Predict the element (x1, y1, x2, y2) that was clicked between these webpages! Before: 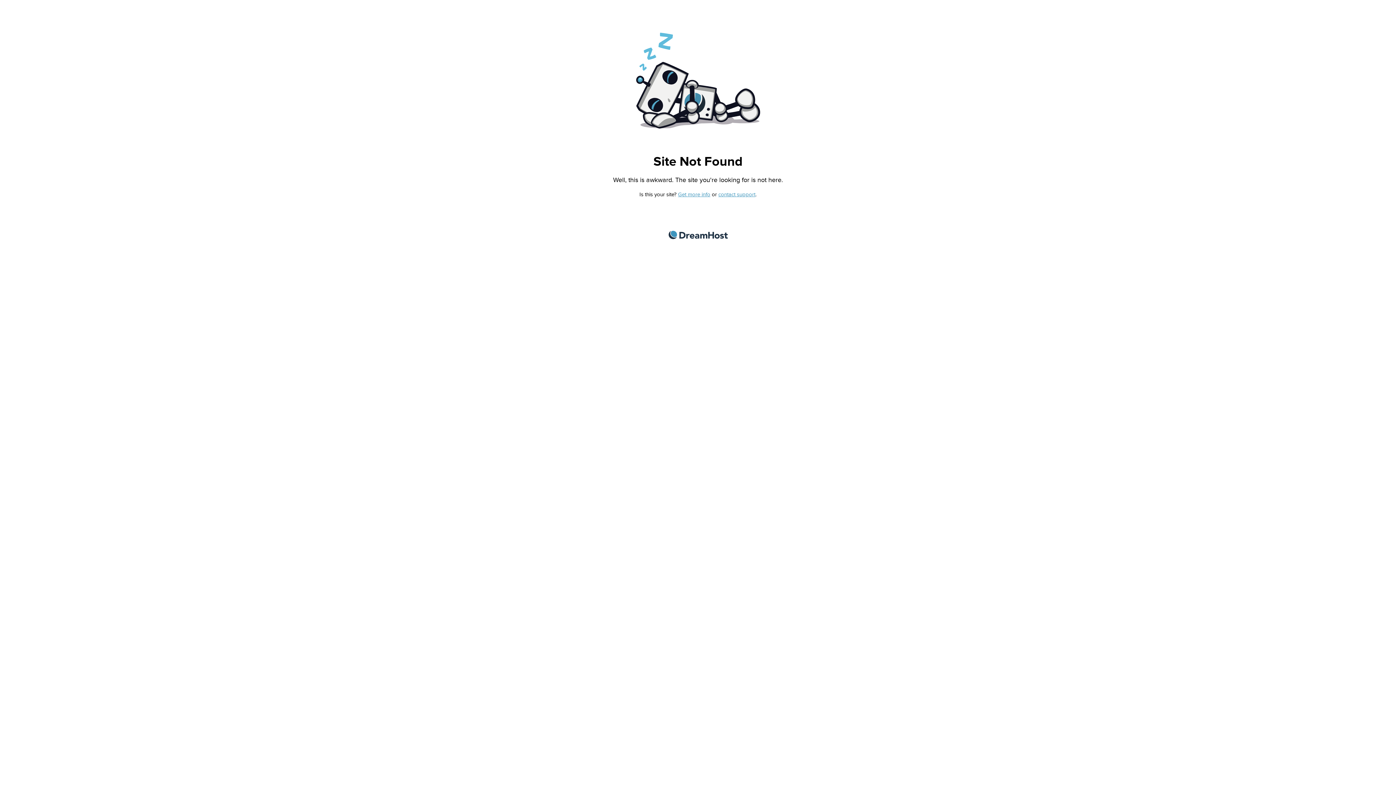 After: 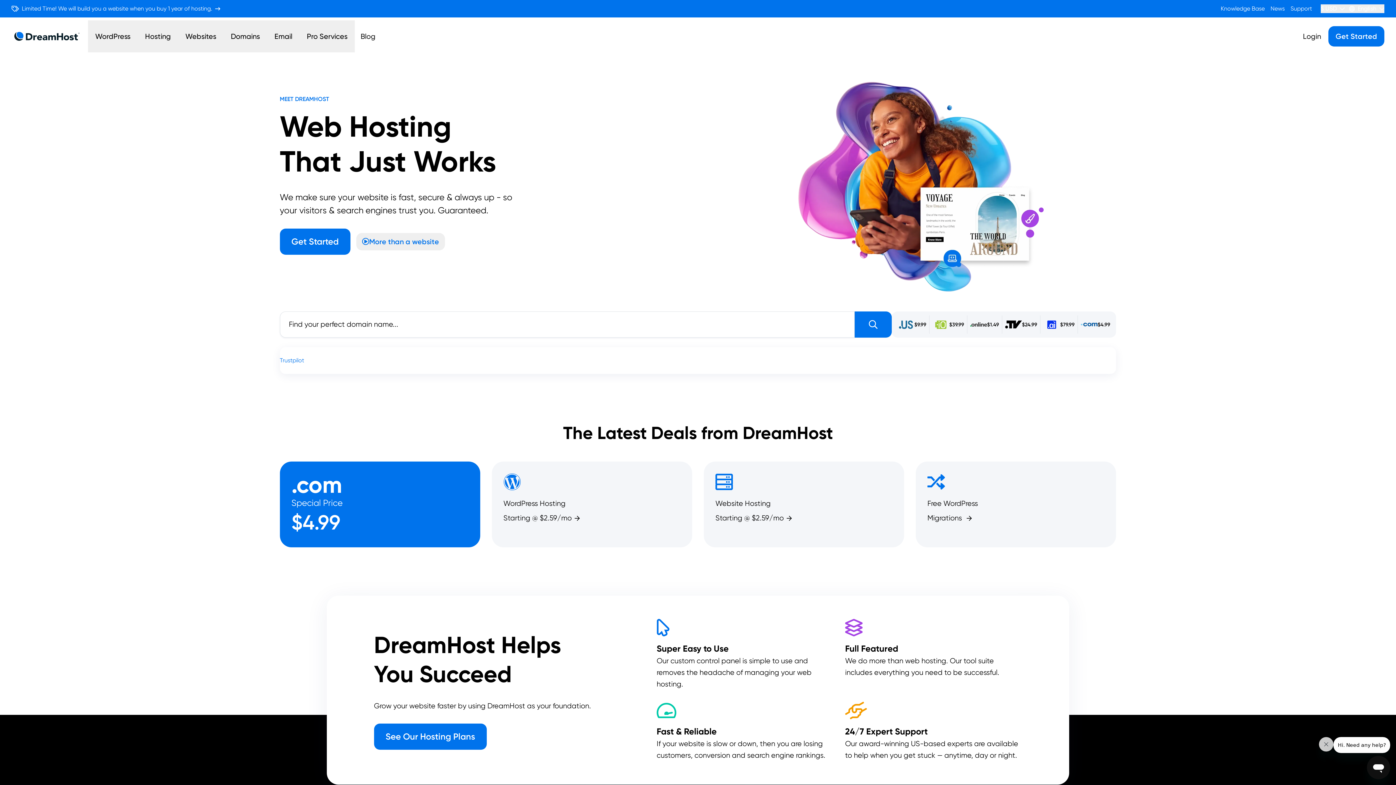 Action: label: DreamHost bbox: (668, 230, 727, 239)